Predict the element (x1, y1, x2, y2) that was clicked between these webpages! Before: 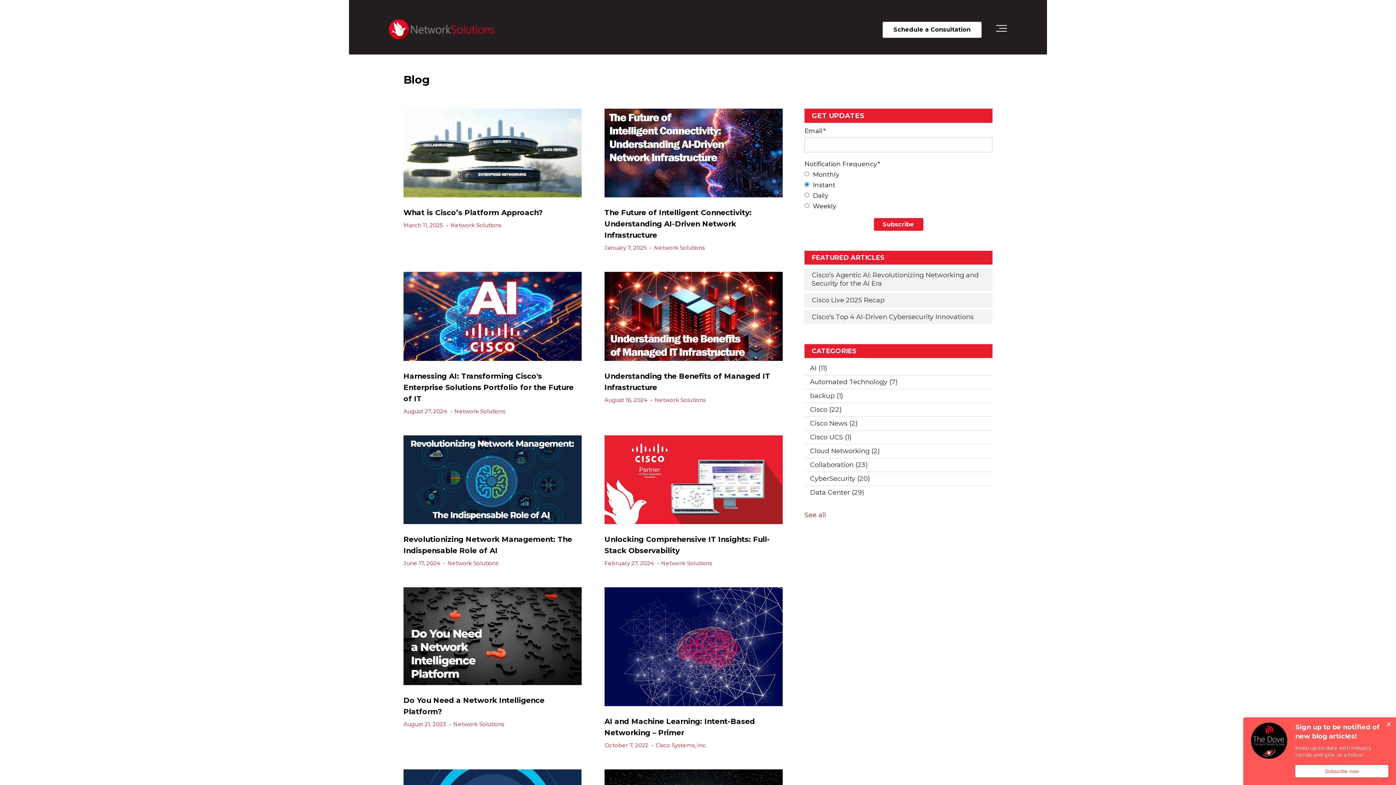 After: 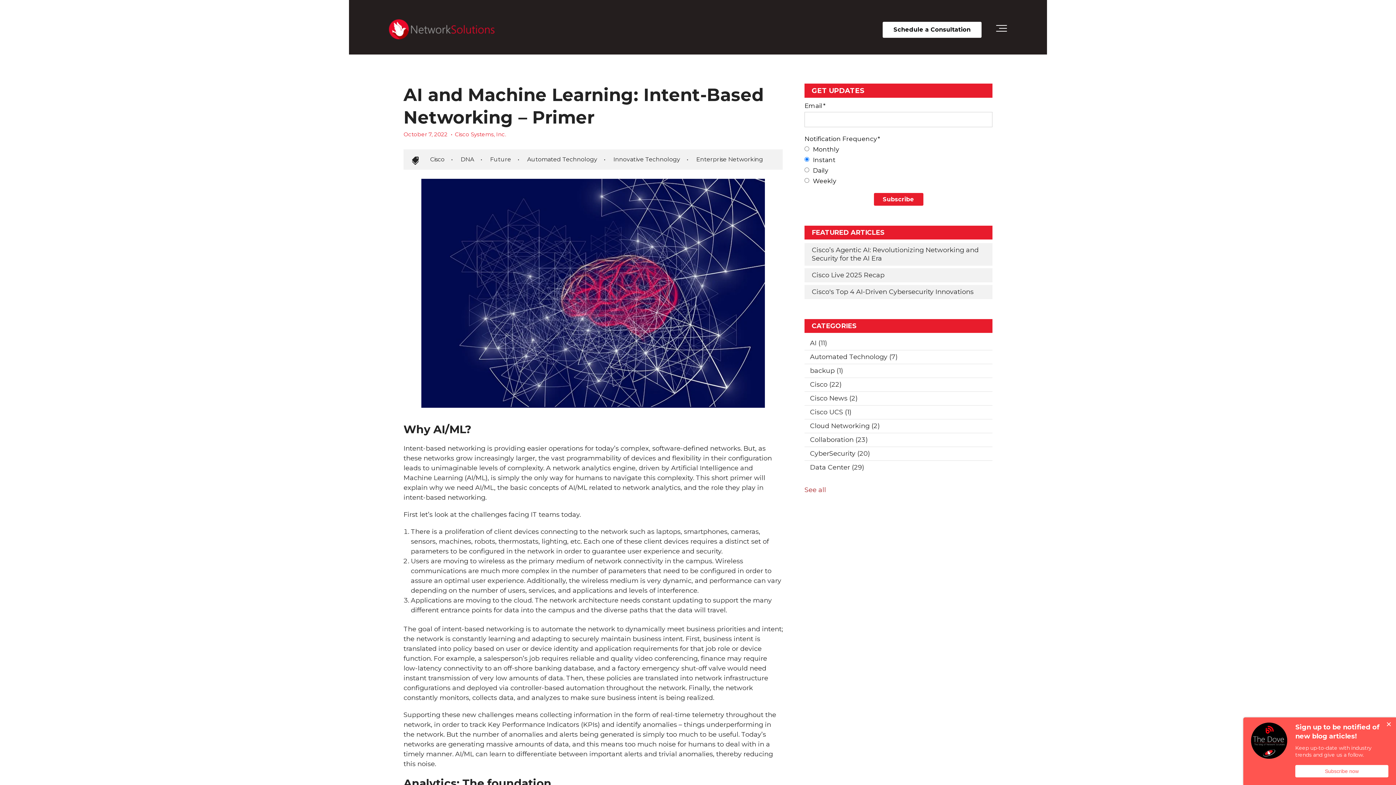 Action: label: Blog Detail for AI and Machine Learning: Intent-Based Networking – Primer bbox: (604, 587, 782, 706)